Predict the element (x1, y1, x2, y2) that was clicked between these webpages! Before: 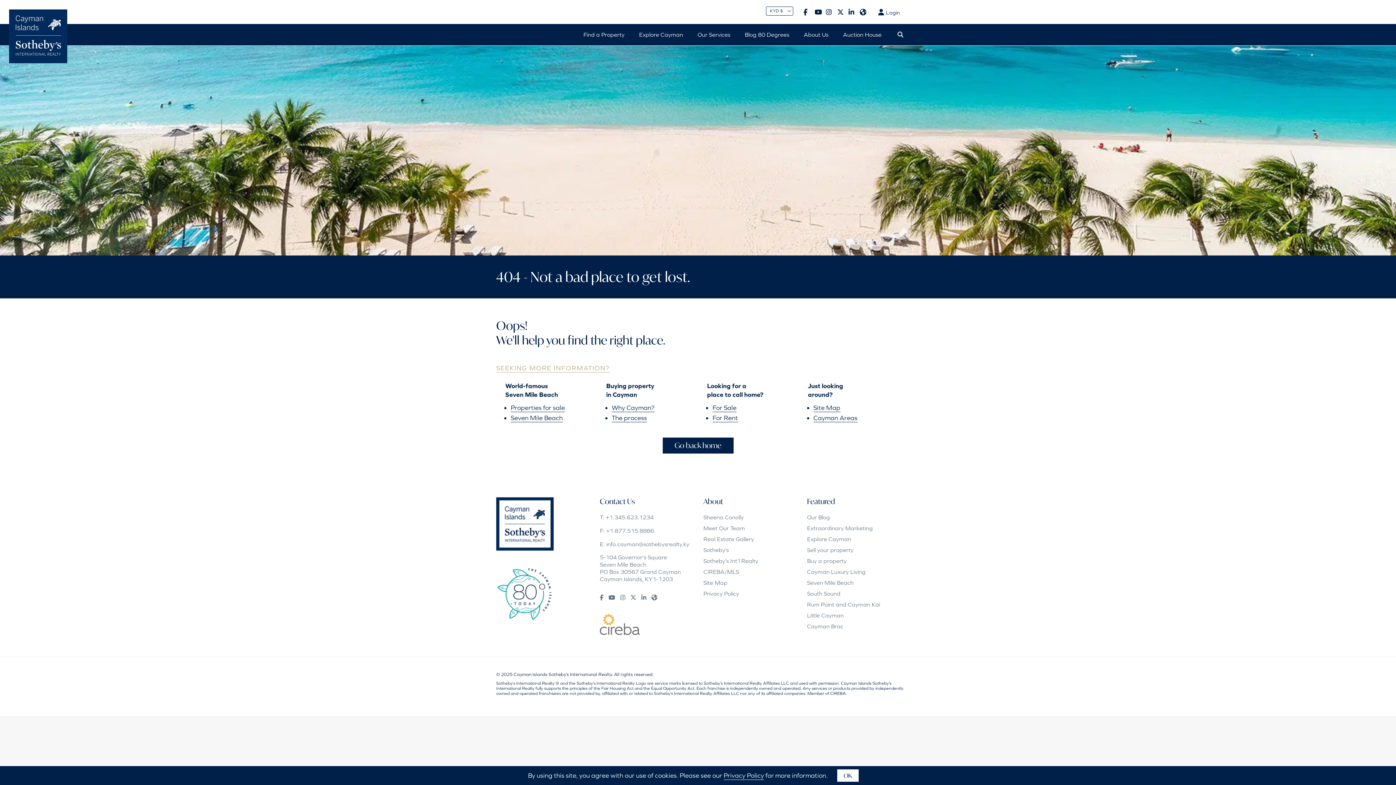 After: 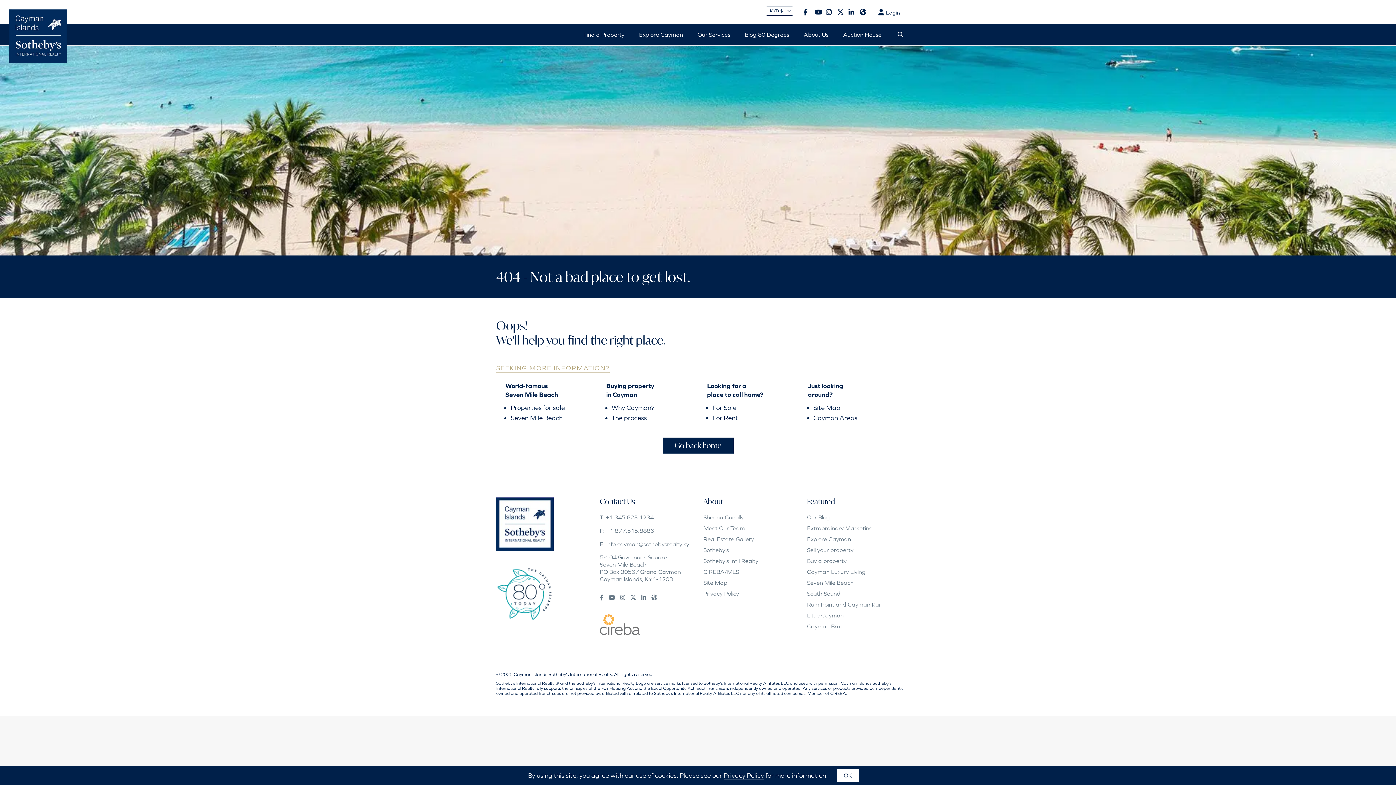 Action: bbox: (703, 557, 758, 564) label: Sotheby’s Int’l Realty